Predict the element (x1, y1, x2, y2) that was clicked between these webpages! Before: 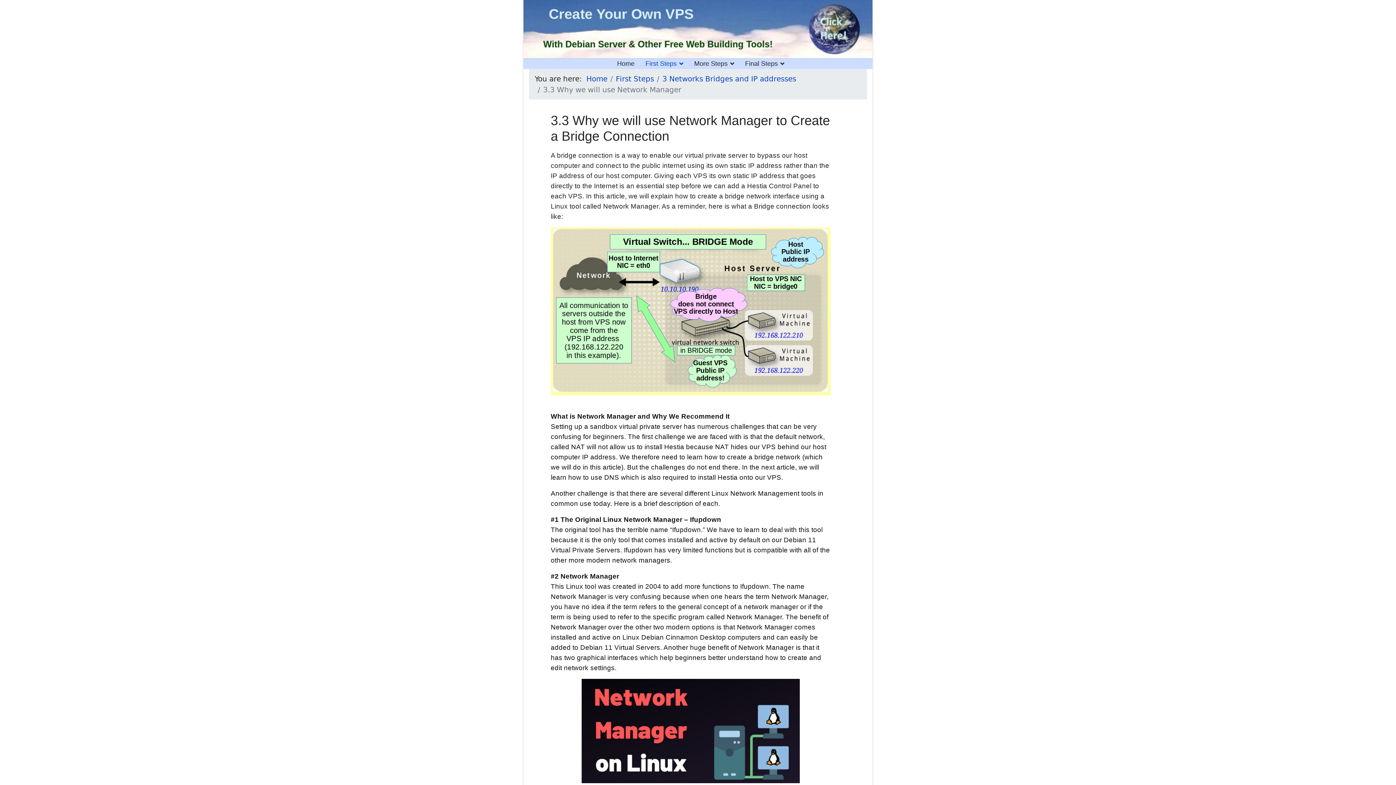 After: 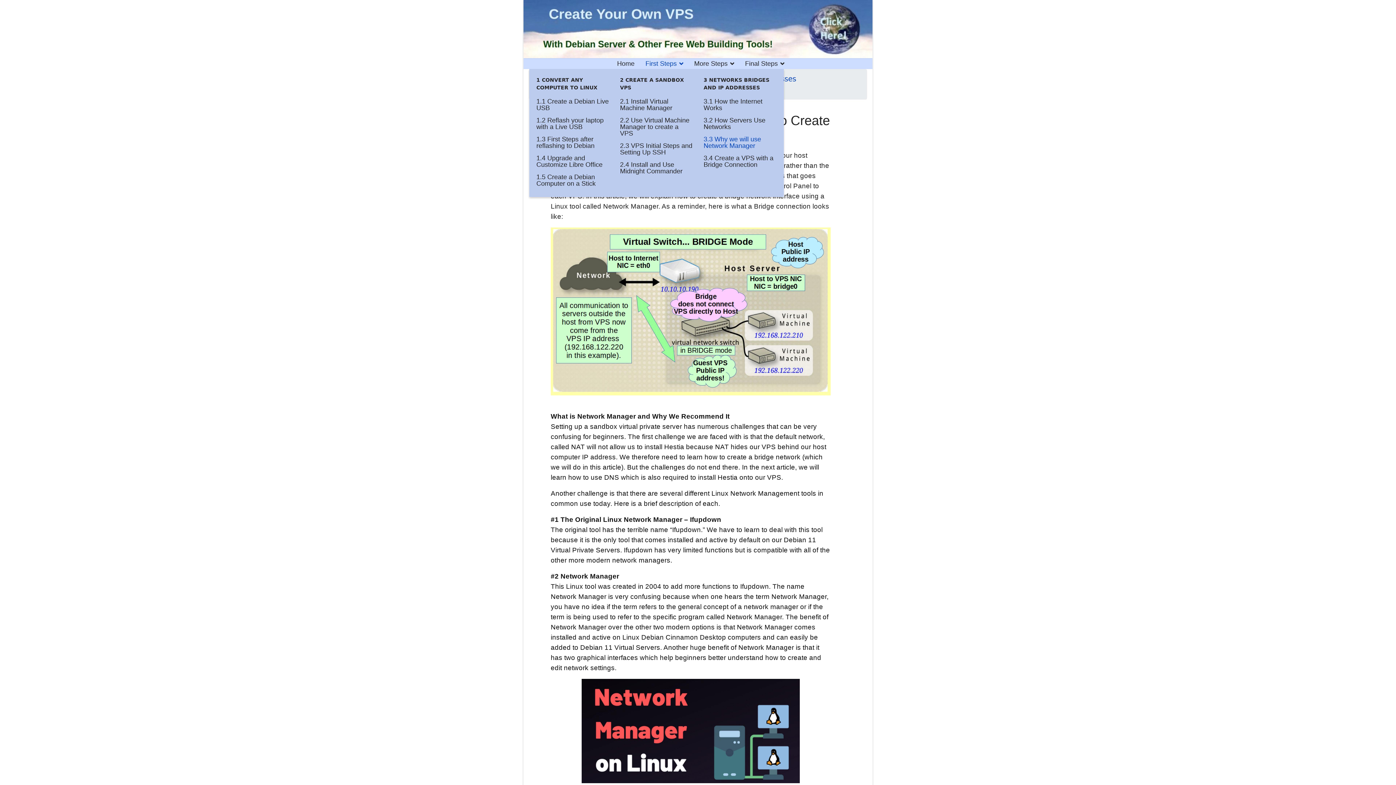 Action: label: First Steps bbox: (640, 58, 688, 69)